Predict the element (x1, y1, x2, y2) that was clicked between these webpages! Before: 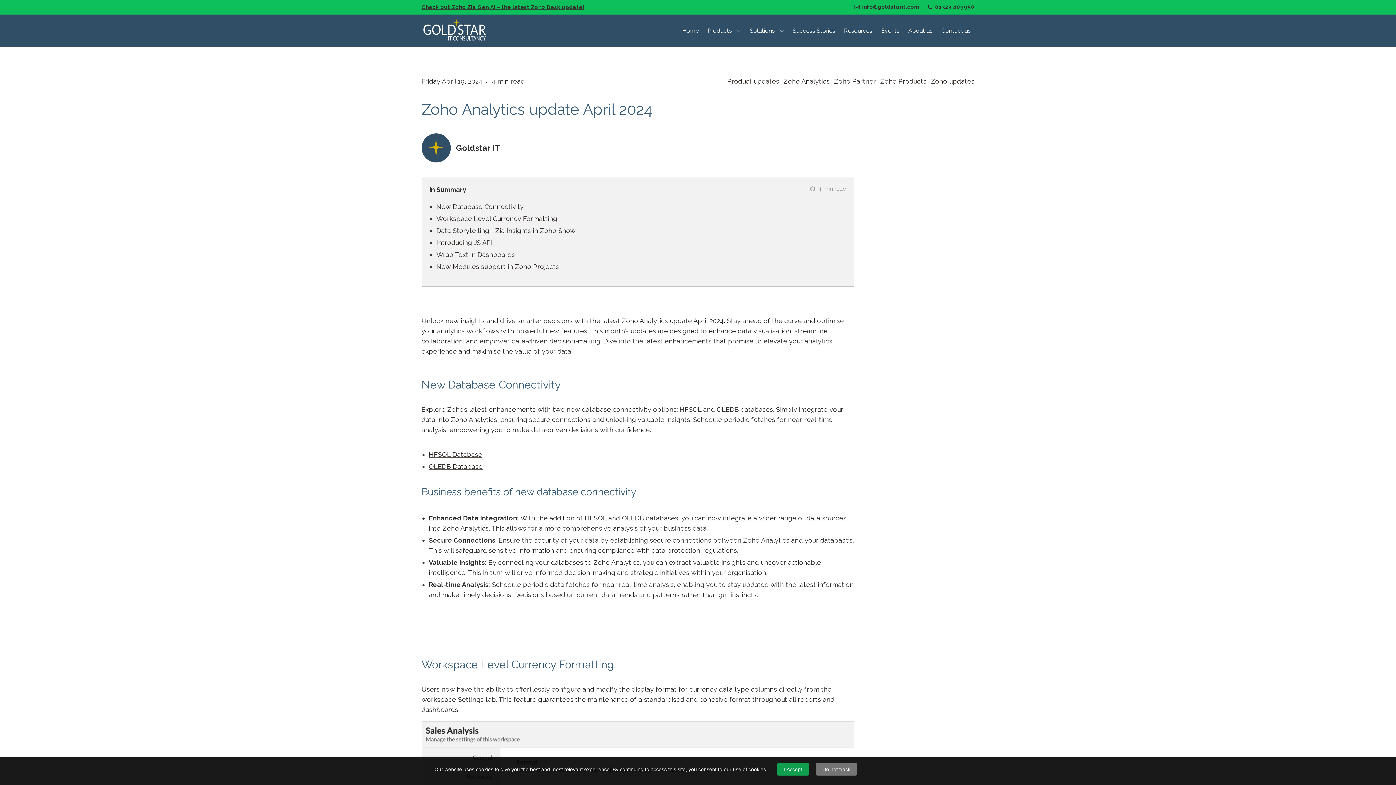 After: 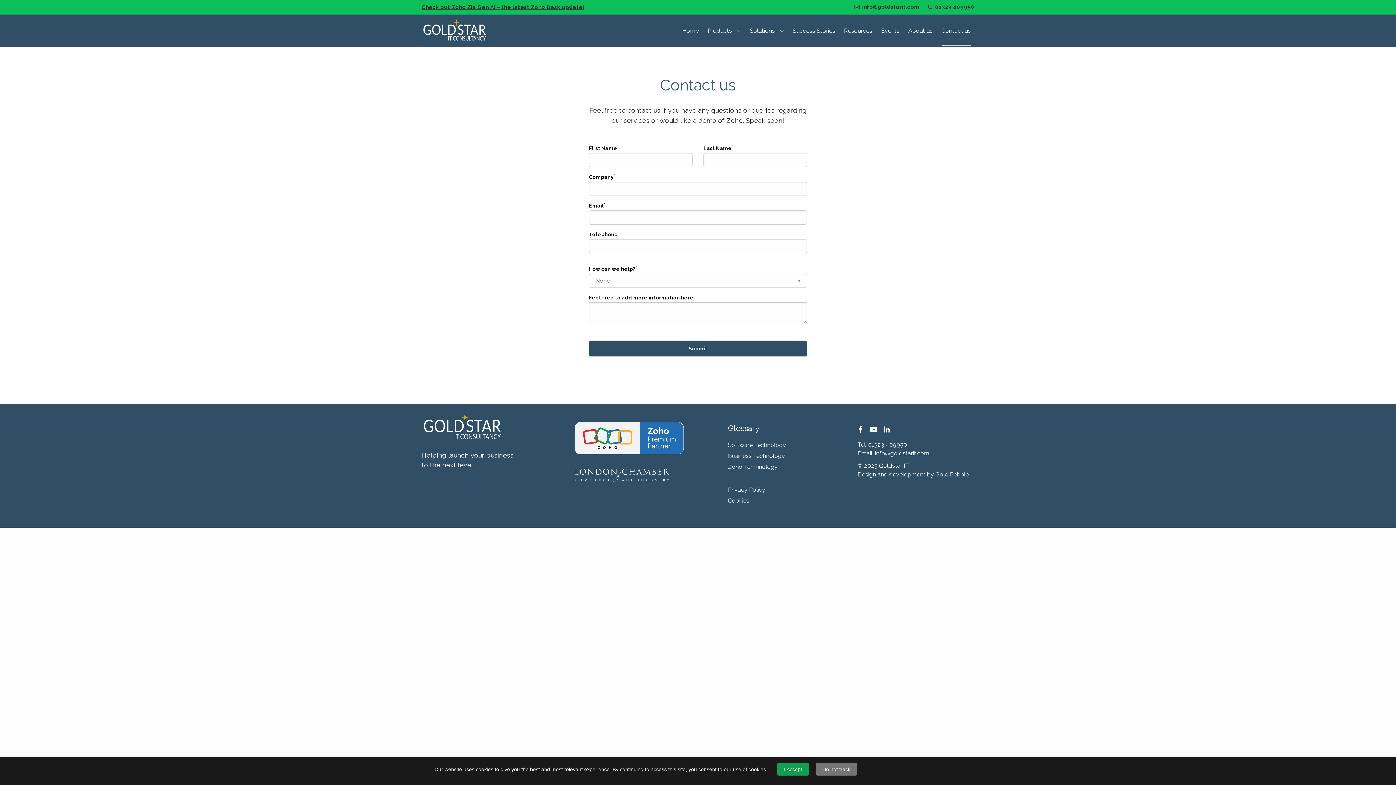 Action: label: Contact us bbox: (938, 14, 974, 47)